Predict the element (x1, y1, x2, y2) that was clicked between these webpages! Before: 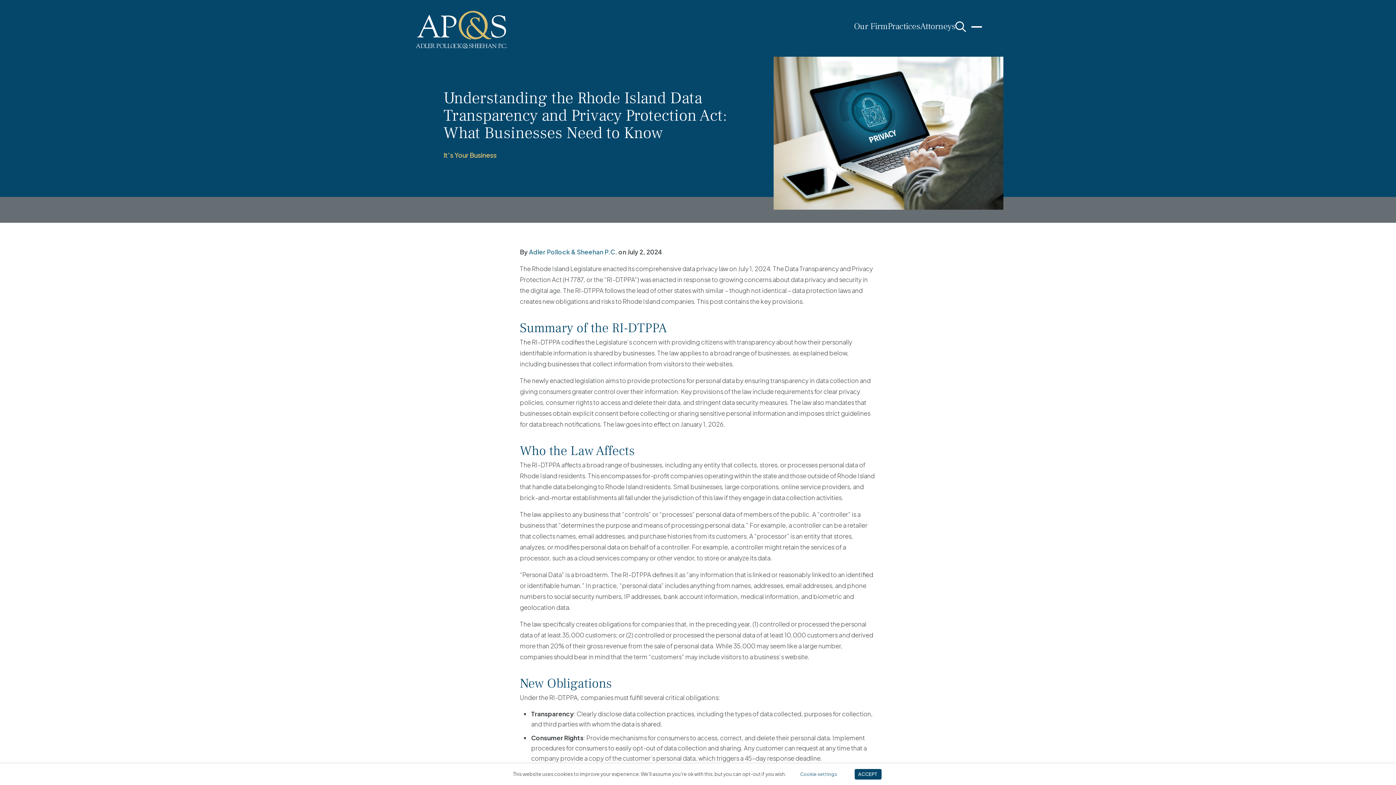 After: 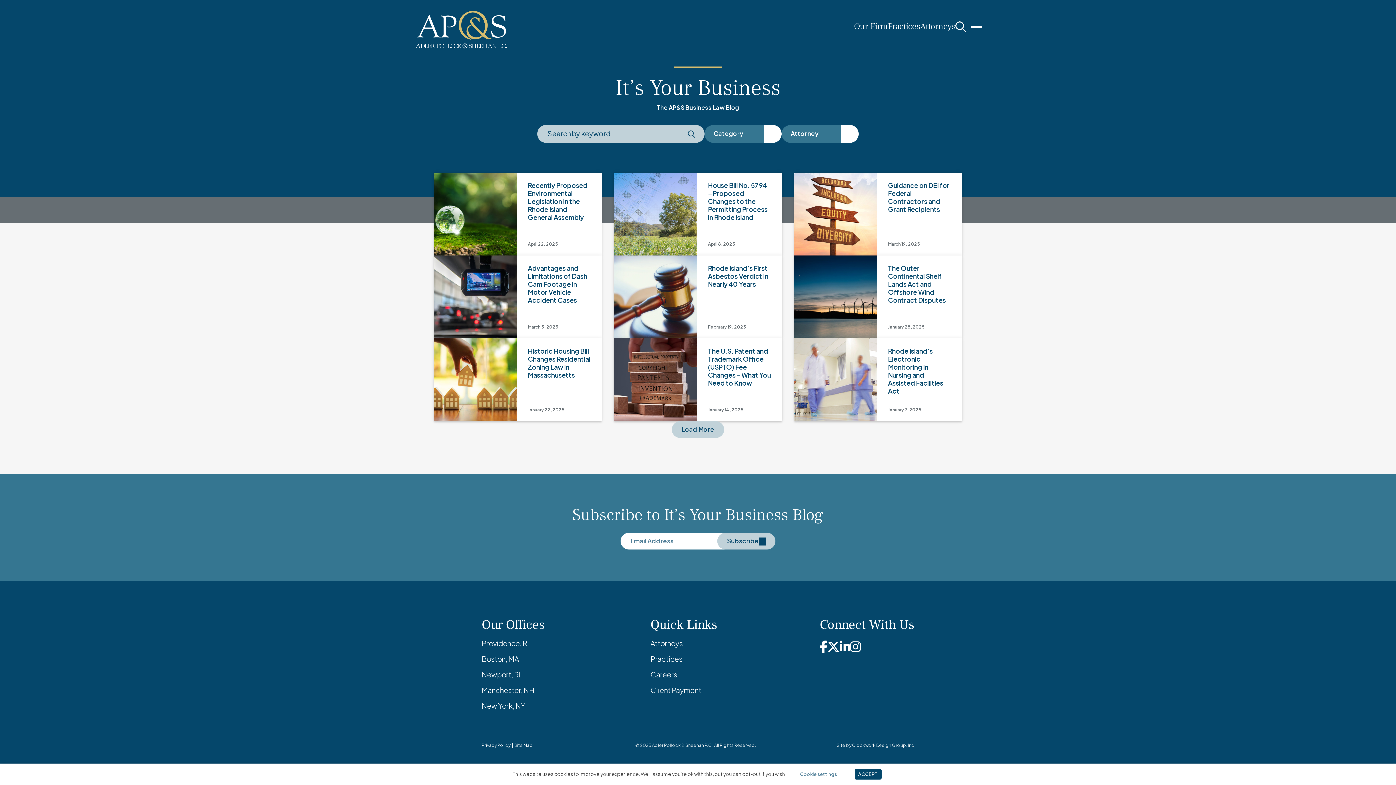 Action: bbox: (443, 150, 496, 159) label: It’s Your Business